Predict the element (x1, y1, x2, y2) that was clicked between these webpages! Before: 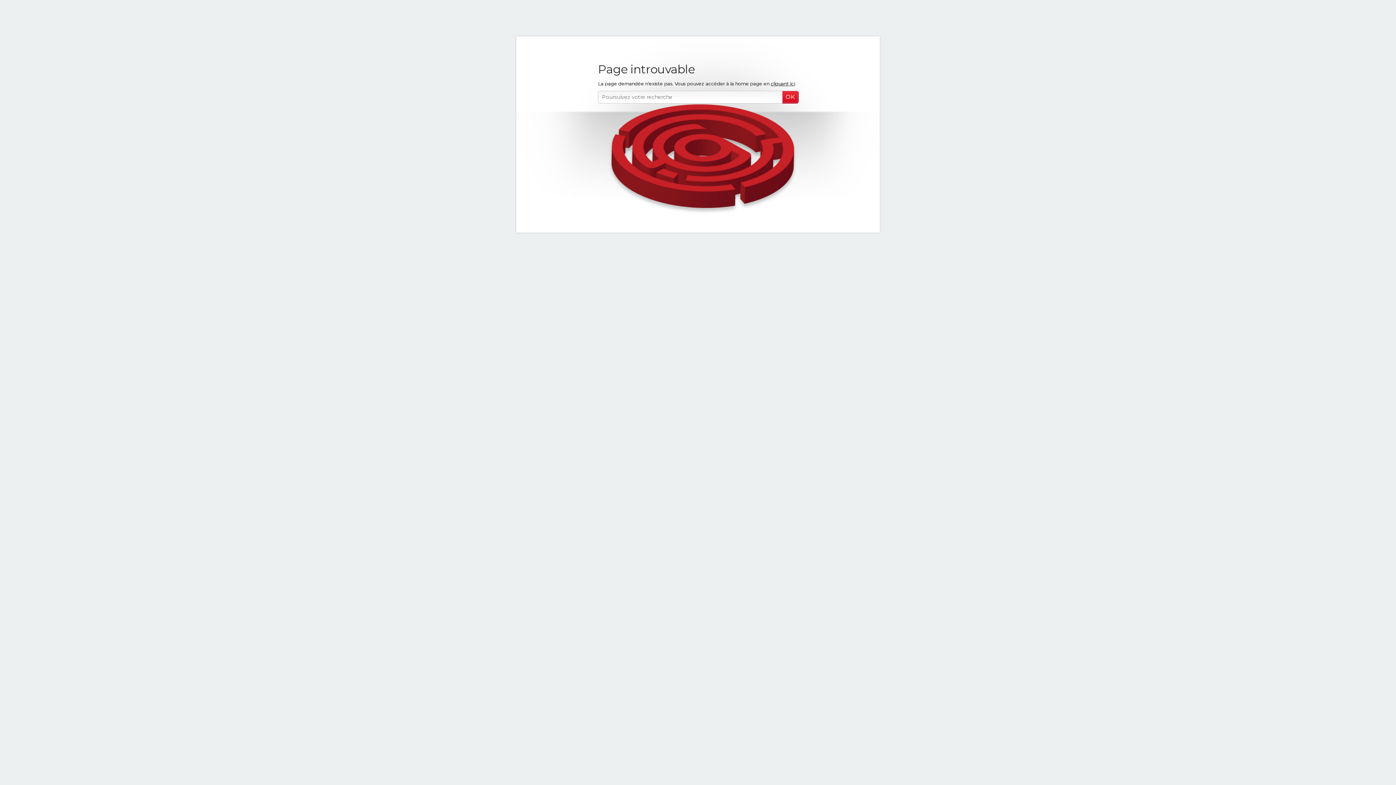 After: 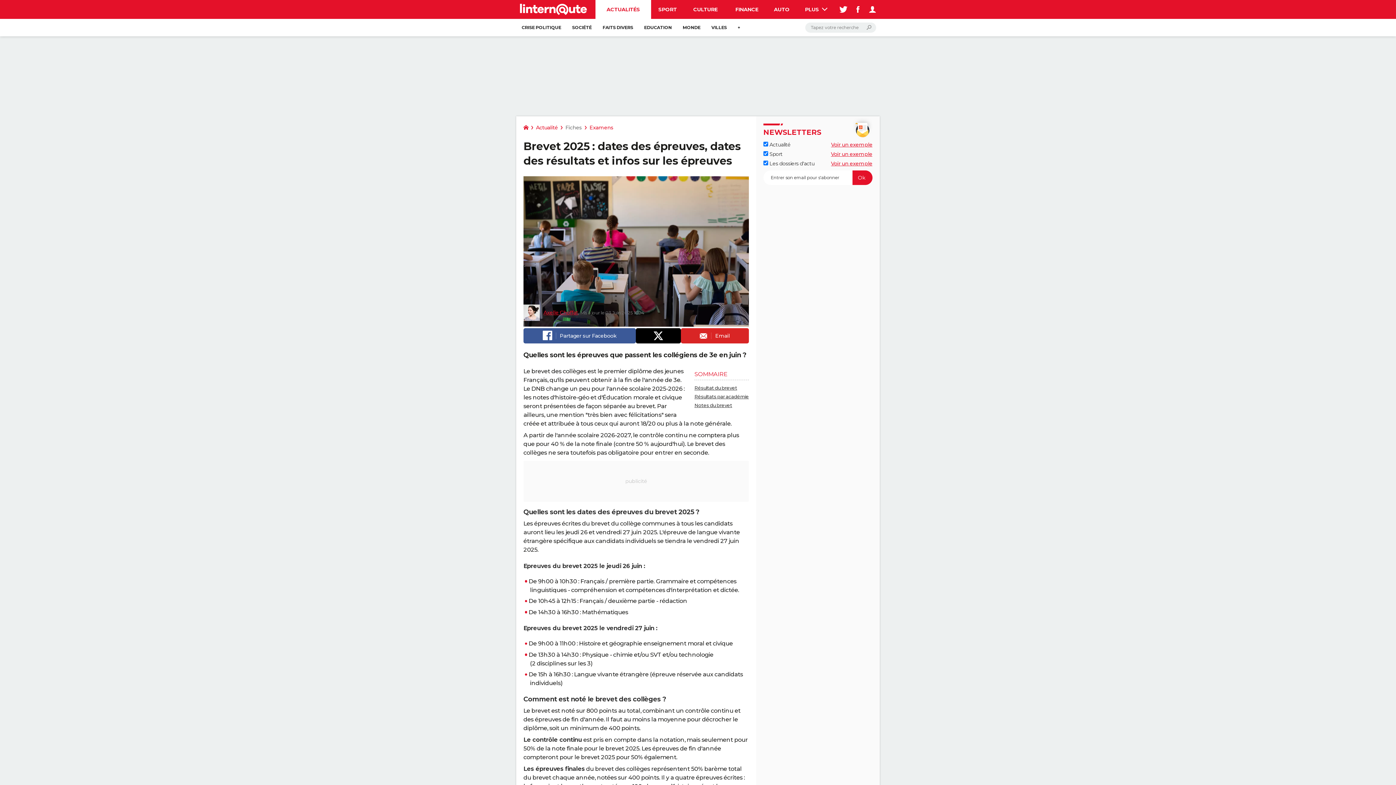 Action: label: cliquant ici bbox: (770, 80, 794, 86)